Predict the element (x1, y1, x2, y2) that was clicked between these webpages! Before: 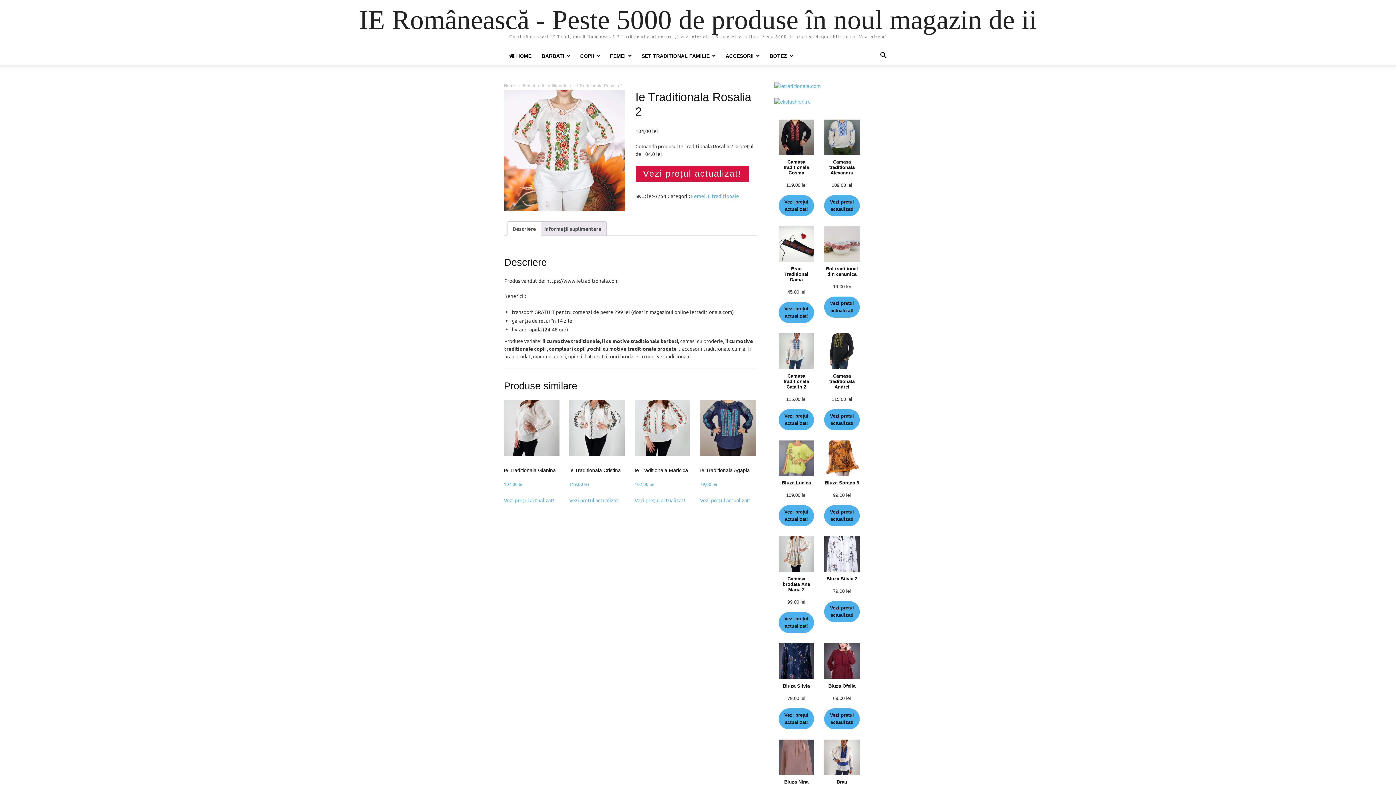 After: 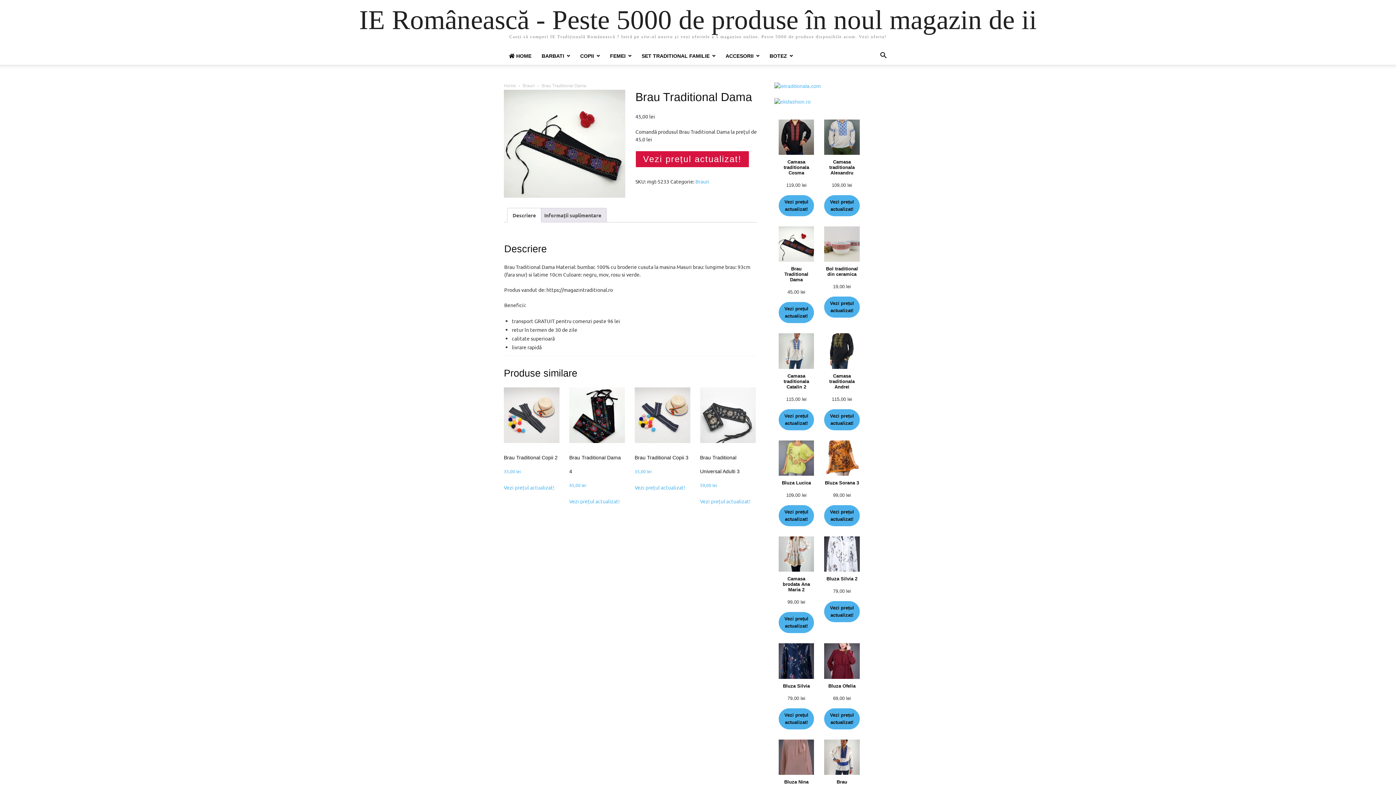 Action: bbox: (778, 226, 814, 287) label: Brau Traditional Dama